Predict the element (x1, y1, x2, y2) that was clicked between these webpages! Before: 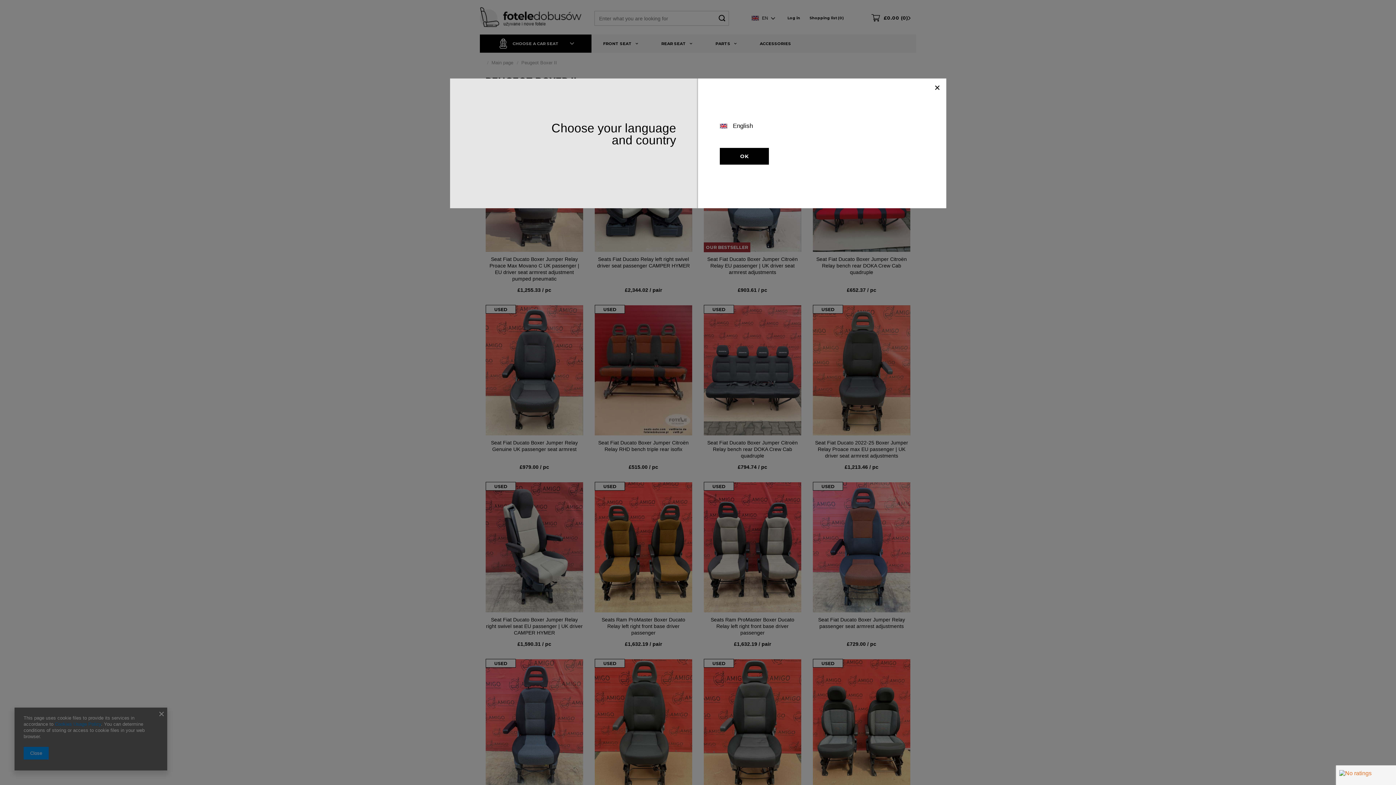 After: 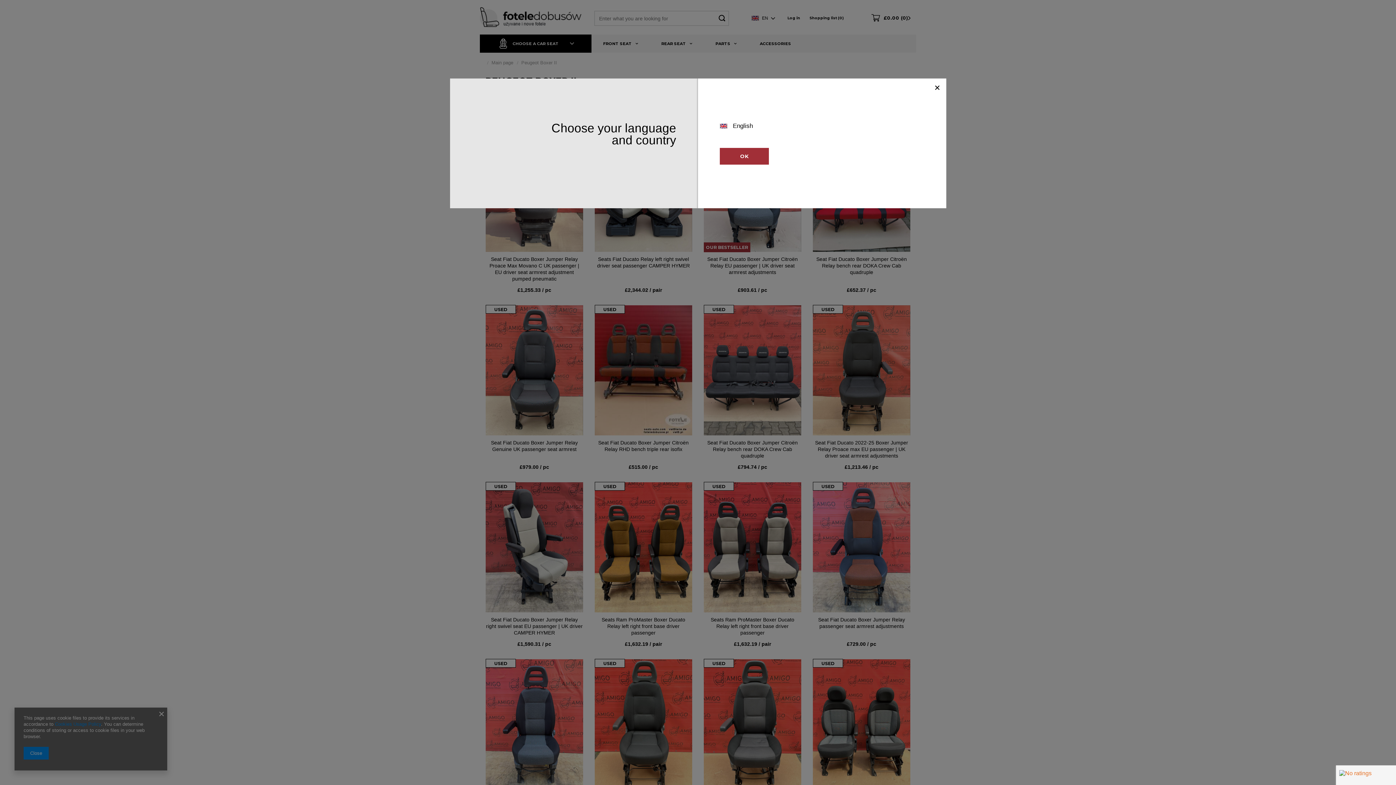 Action: label: OK bbox: (720, 148, 769, 164)